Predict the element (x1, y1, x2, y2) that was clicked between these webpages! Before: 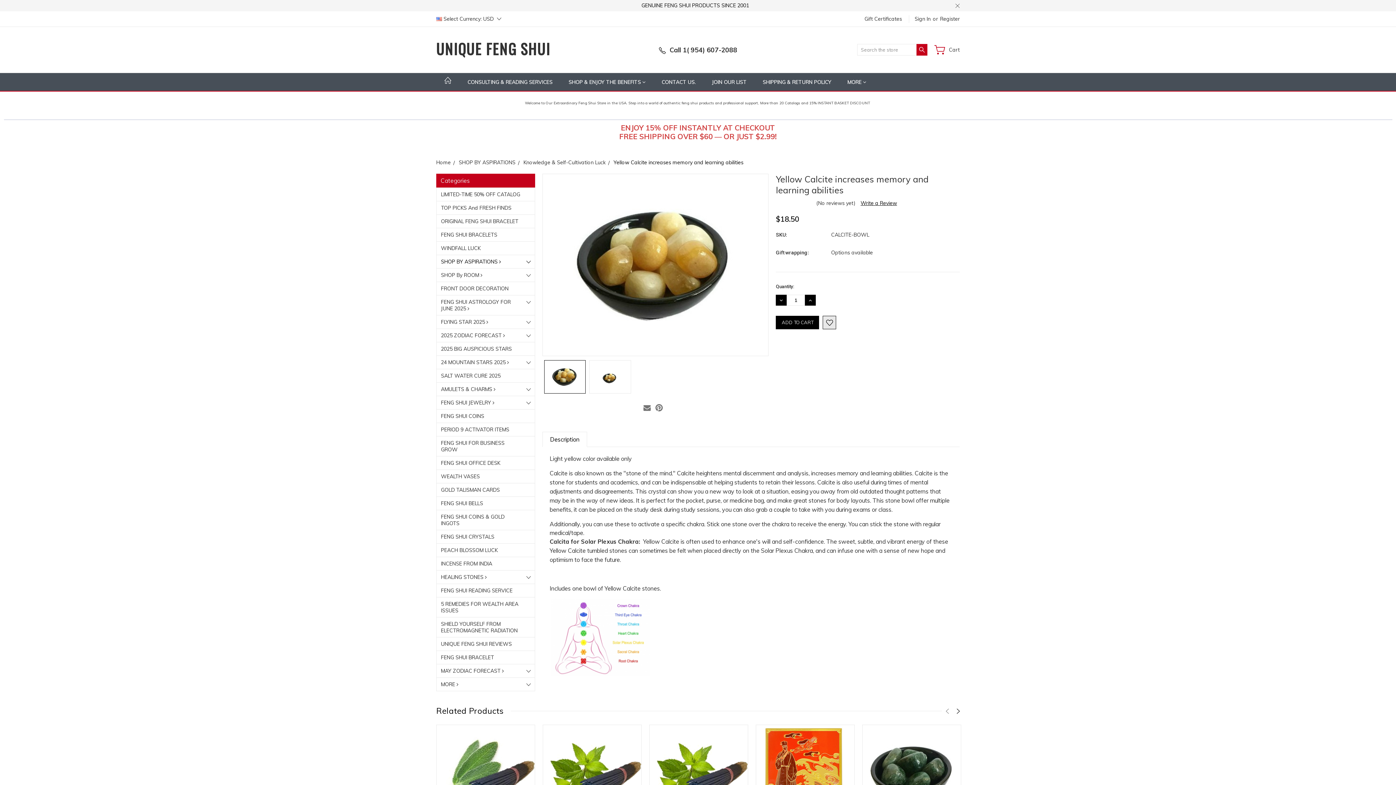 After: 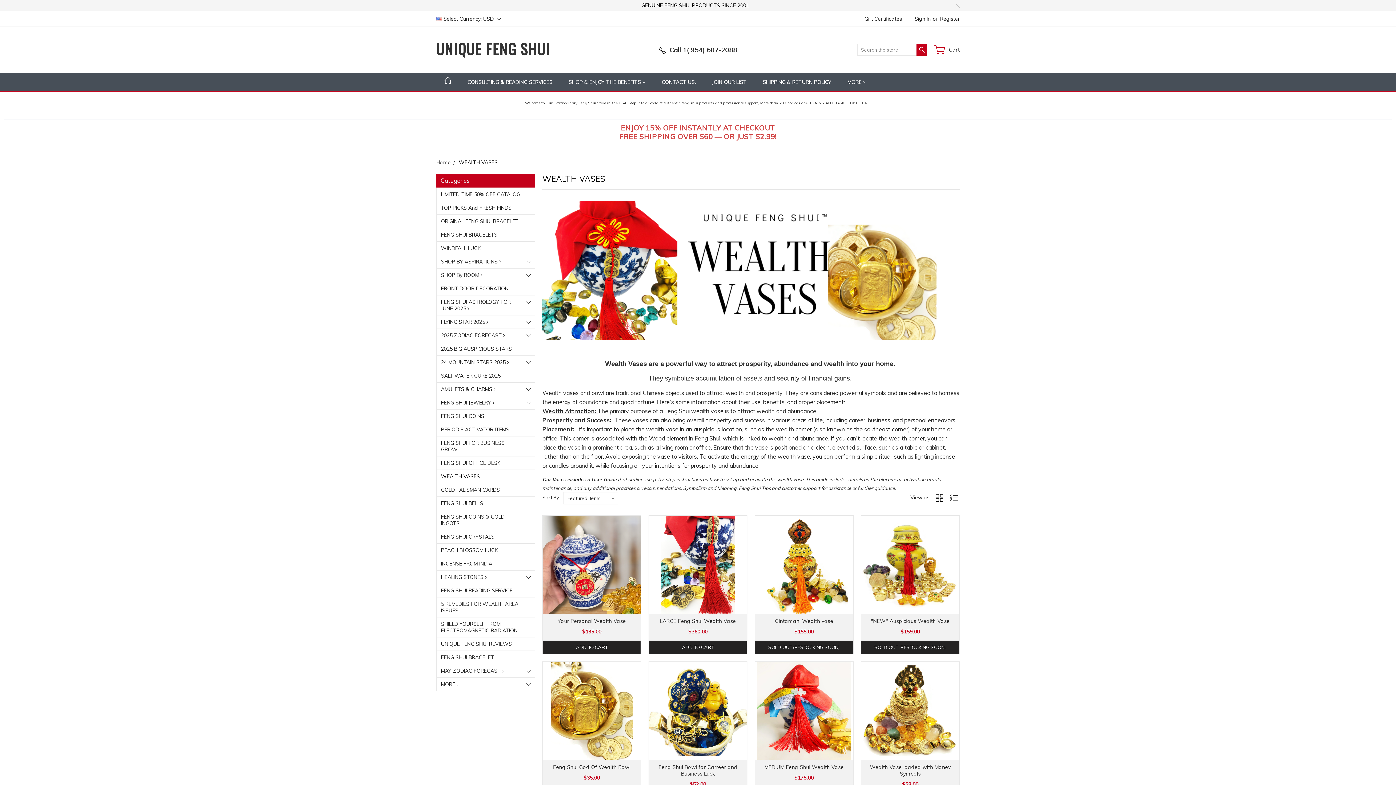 Action: label: WEALTH VASES bbox: (436, 470, 534, 483)